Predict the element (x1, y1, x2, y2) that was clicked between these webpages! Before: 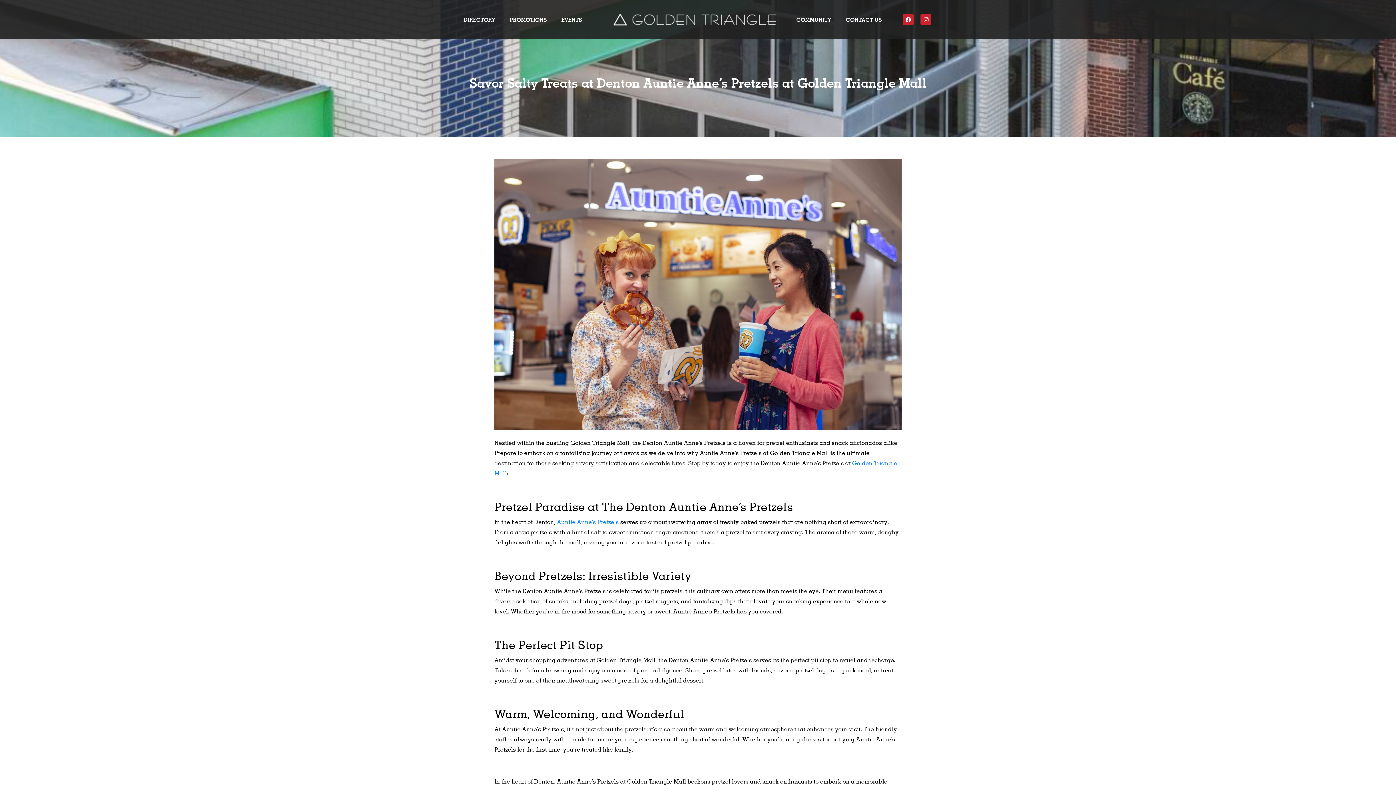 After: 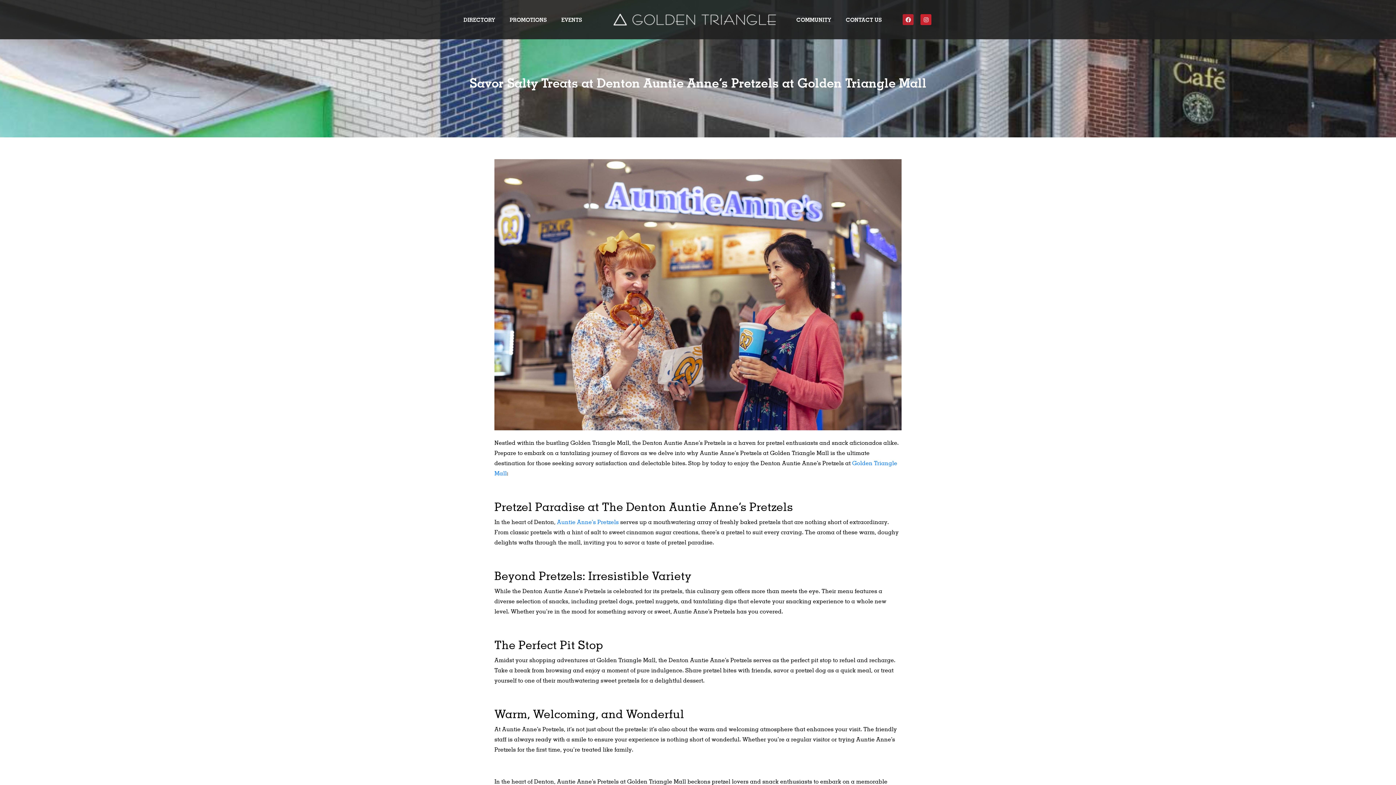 Action: label: Facebook bbox: (903, 14, 913, 25)